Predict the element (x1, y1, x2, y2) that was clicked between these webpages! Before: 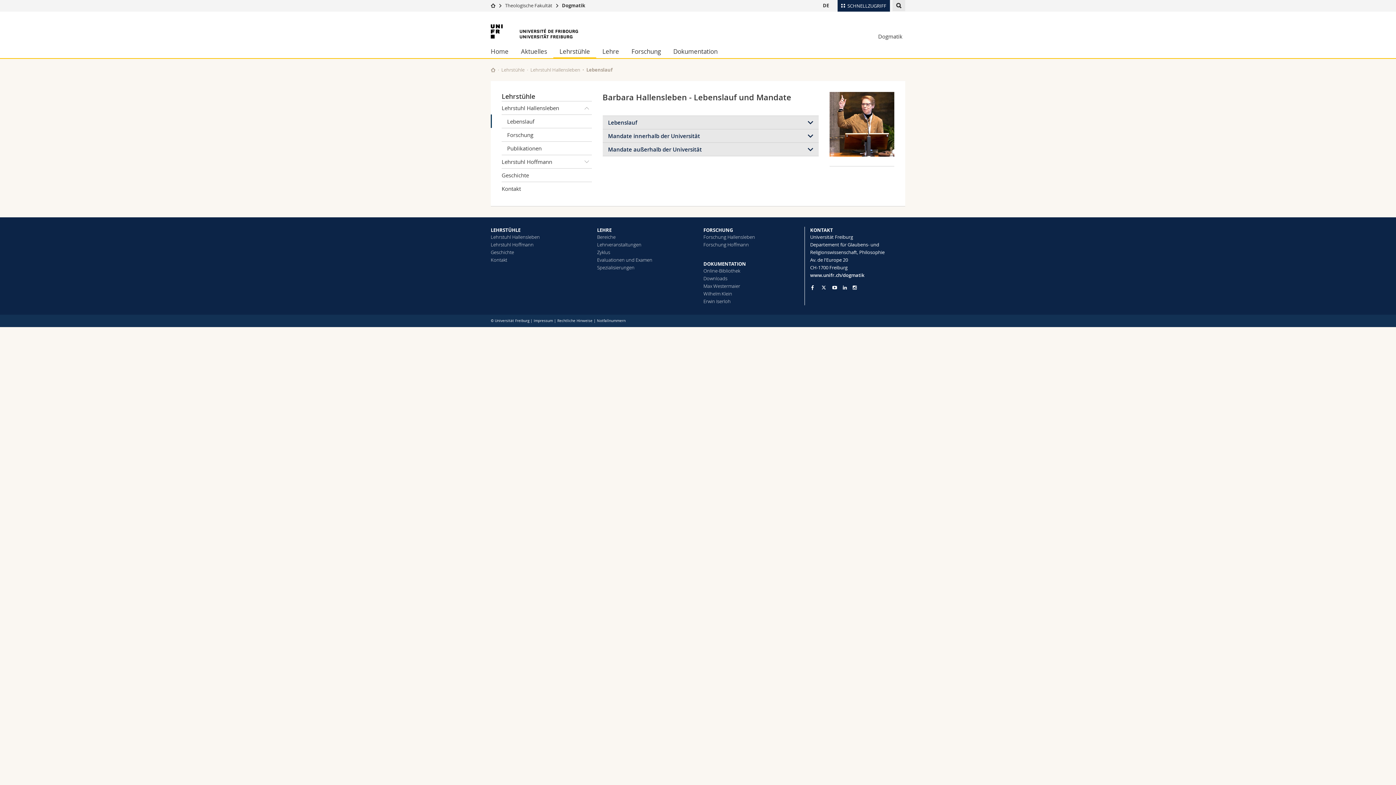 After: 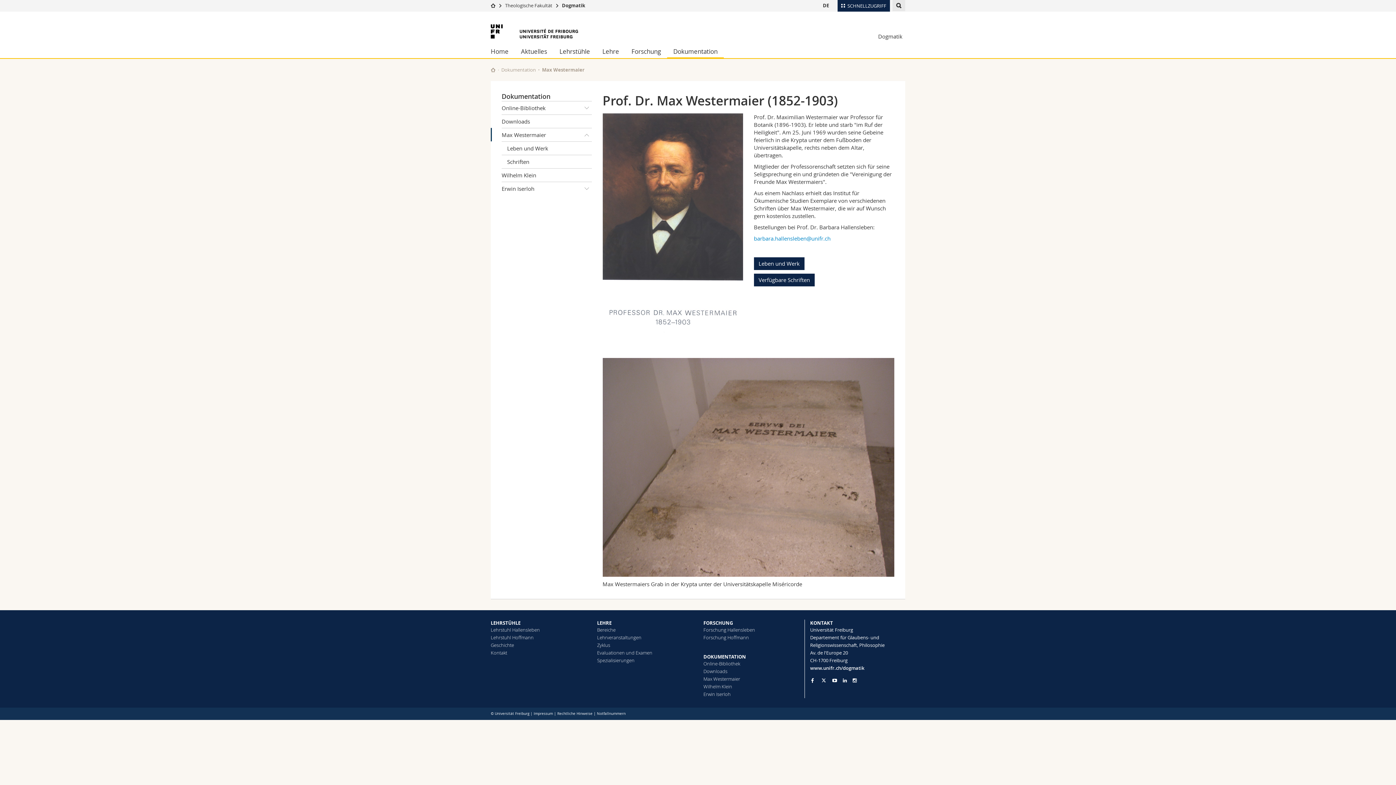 Action: bbox: (703, 282, 740, 289) label: Max Westermaier